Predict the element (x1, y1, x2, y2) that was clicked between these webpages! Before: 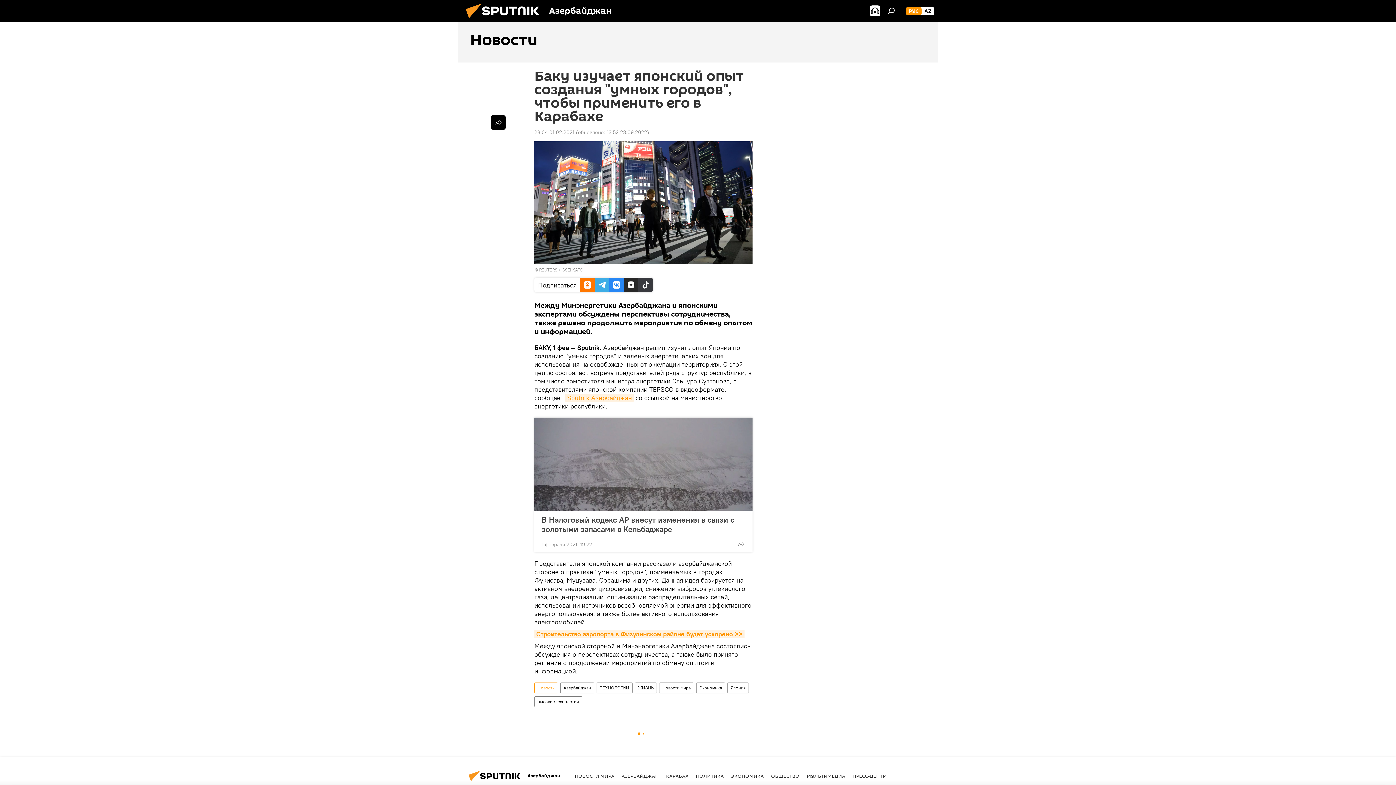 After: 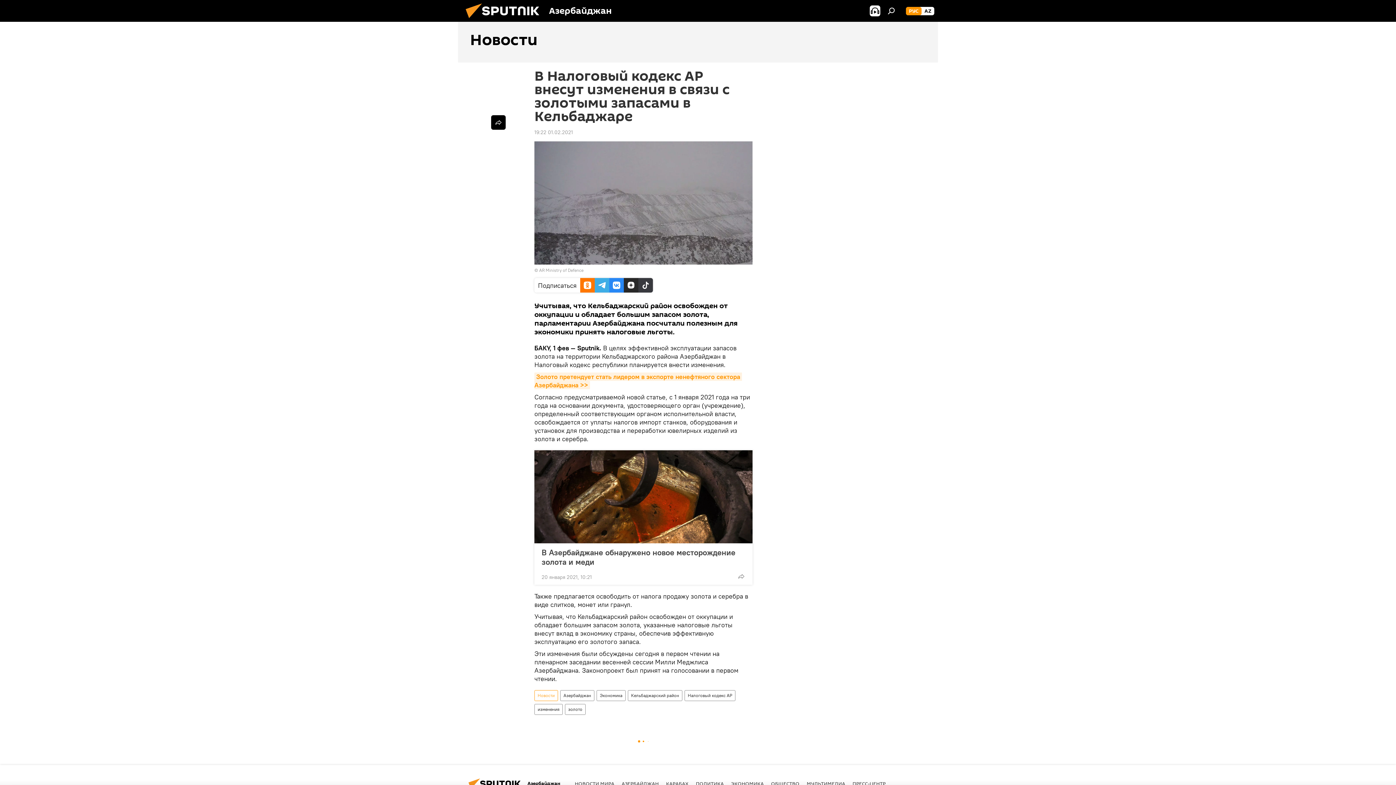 Action: bbox: (534, 417, 752, 510)